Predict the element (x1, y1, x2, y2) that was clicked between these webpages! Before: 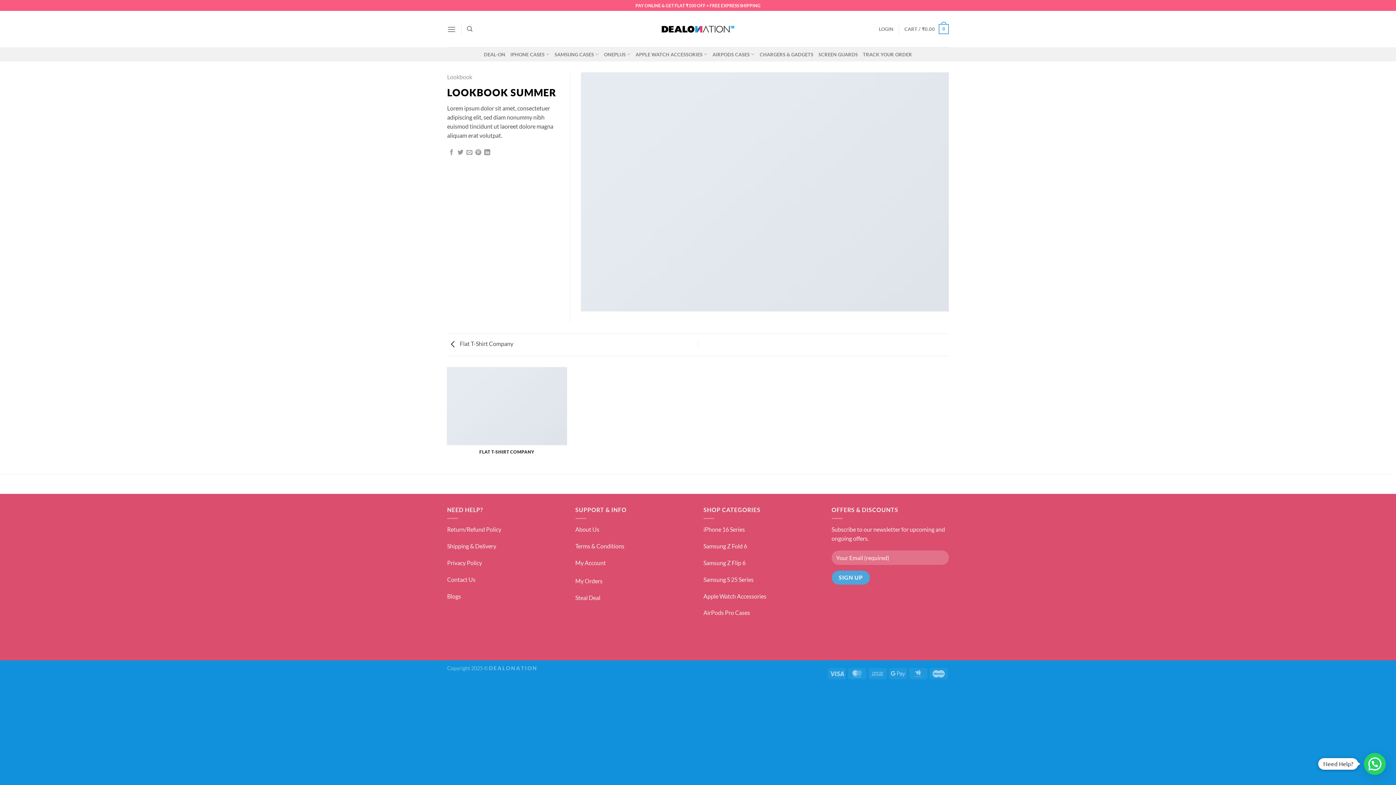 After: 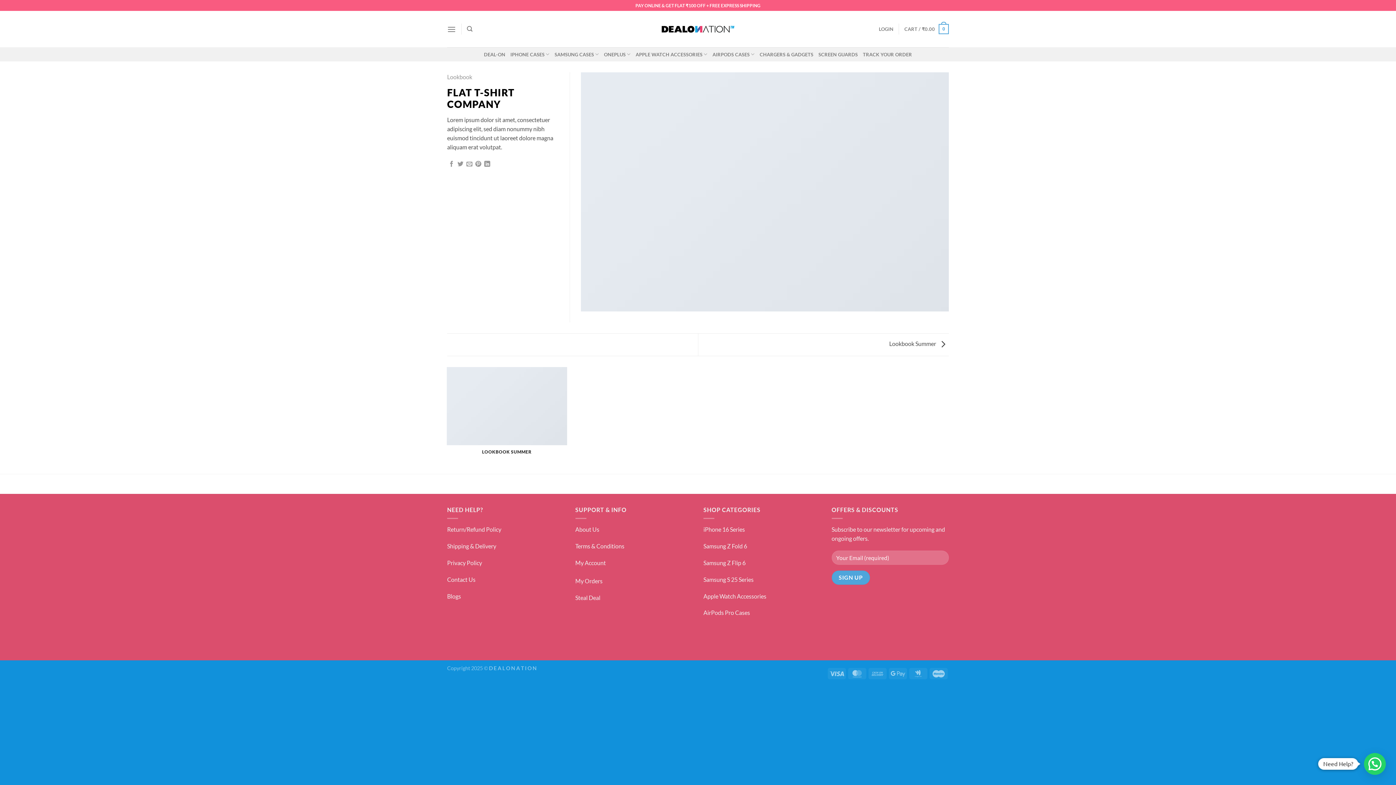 Action: bbox: (447, 340, 513, 347) label:  Flat T-Shirt Company